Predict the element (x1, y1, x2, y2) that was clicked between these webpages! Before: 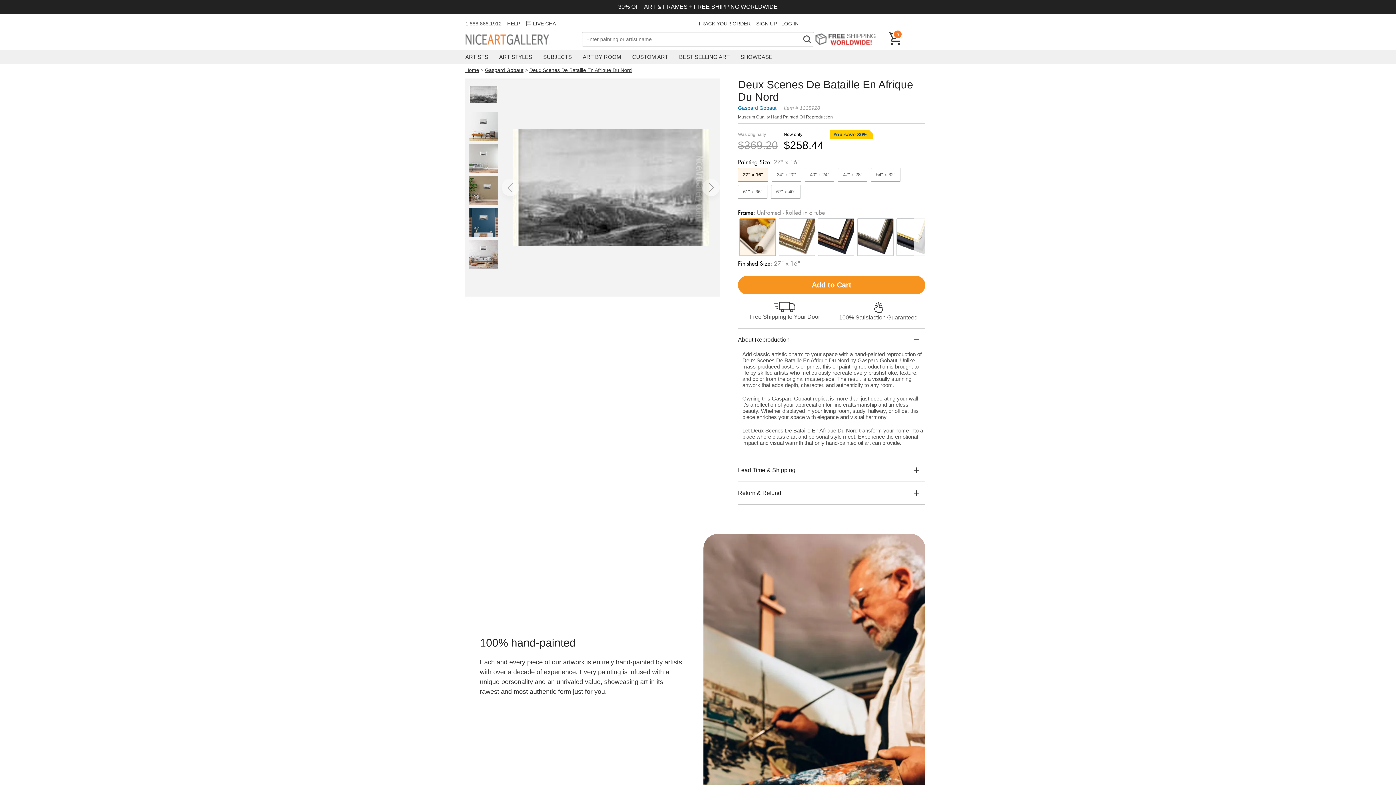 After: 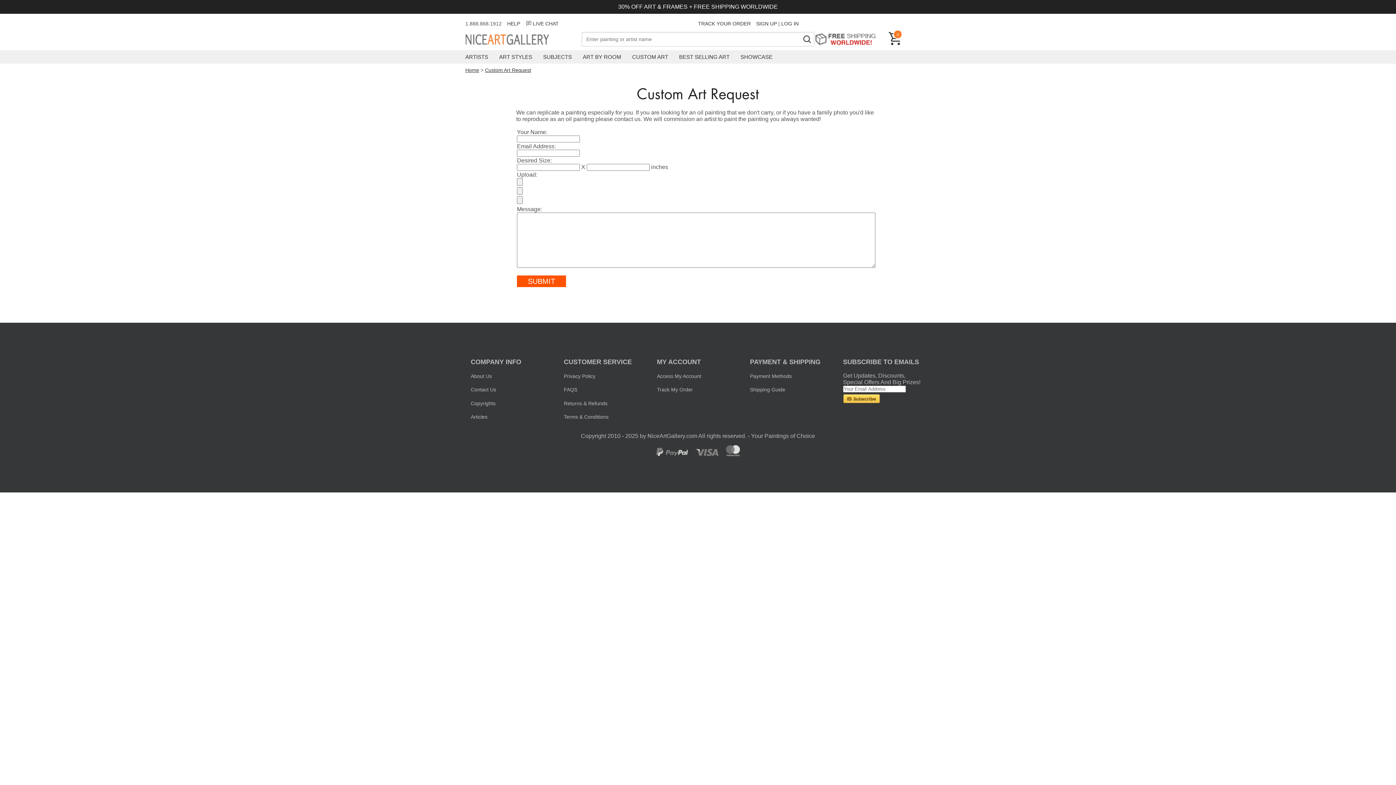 Action: bbox: (632, 50, 668, 63) label: CUSTOM ART